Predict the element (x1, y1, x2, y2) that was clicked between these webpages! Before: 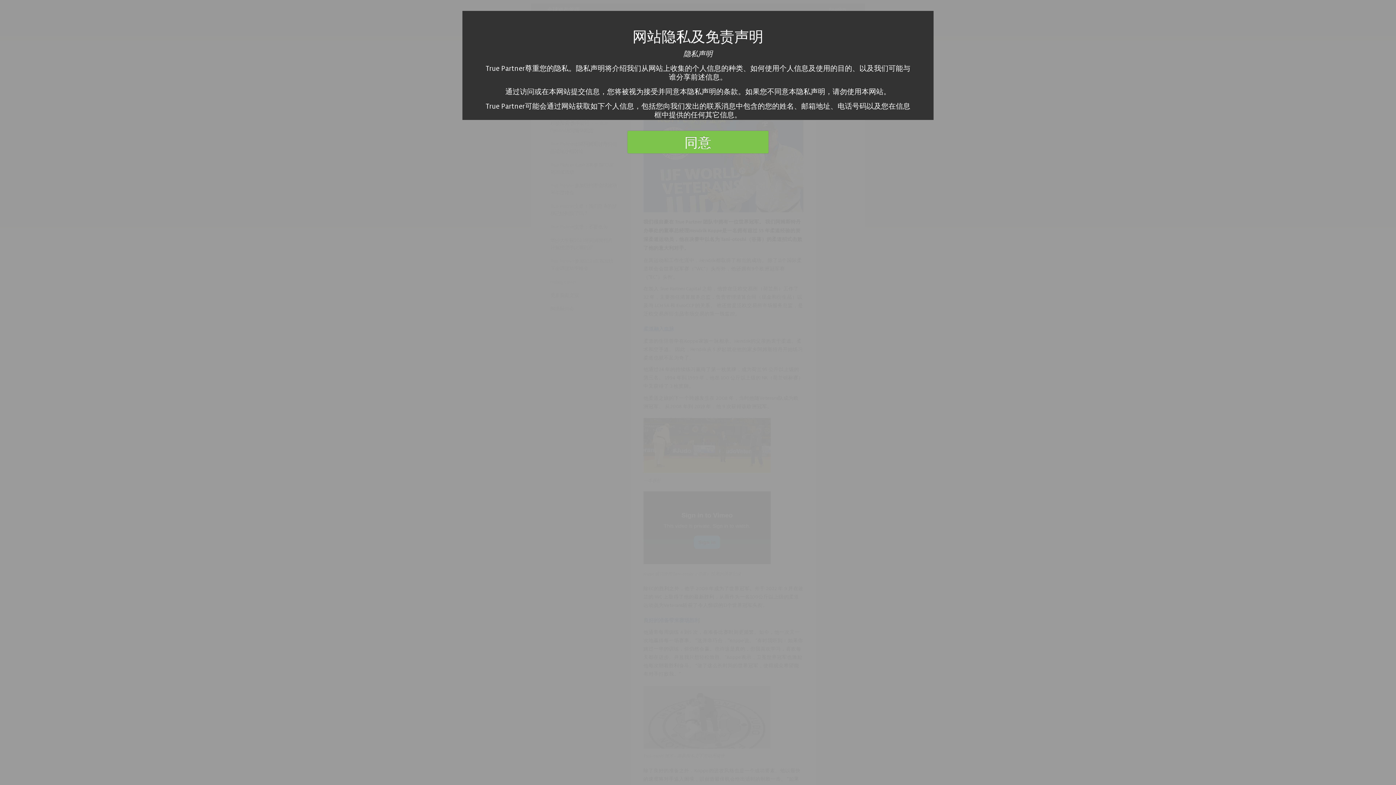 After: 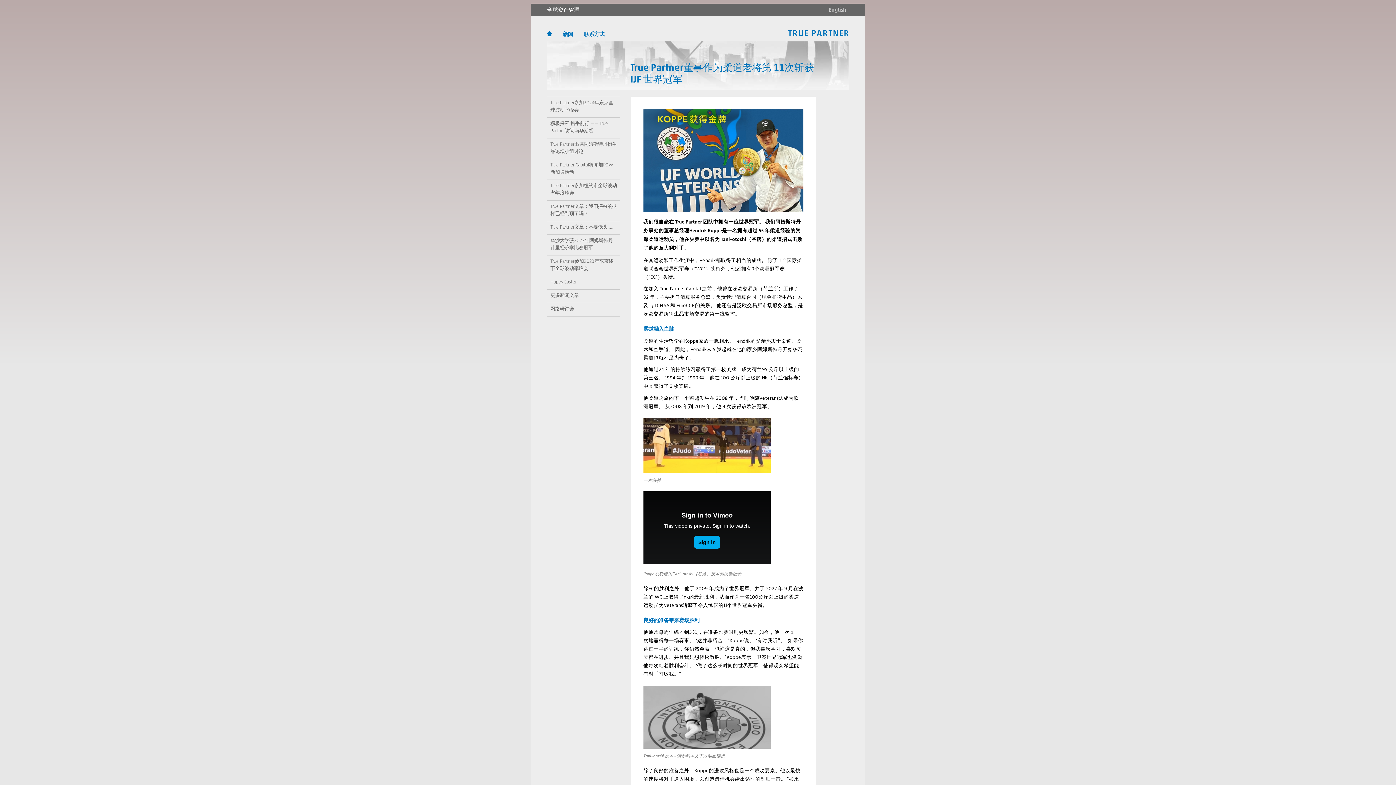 Action: bbox: (627, 130, 768, 153) label: 同意